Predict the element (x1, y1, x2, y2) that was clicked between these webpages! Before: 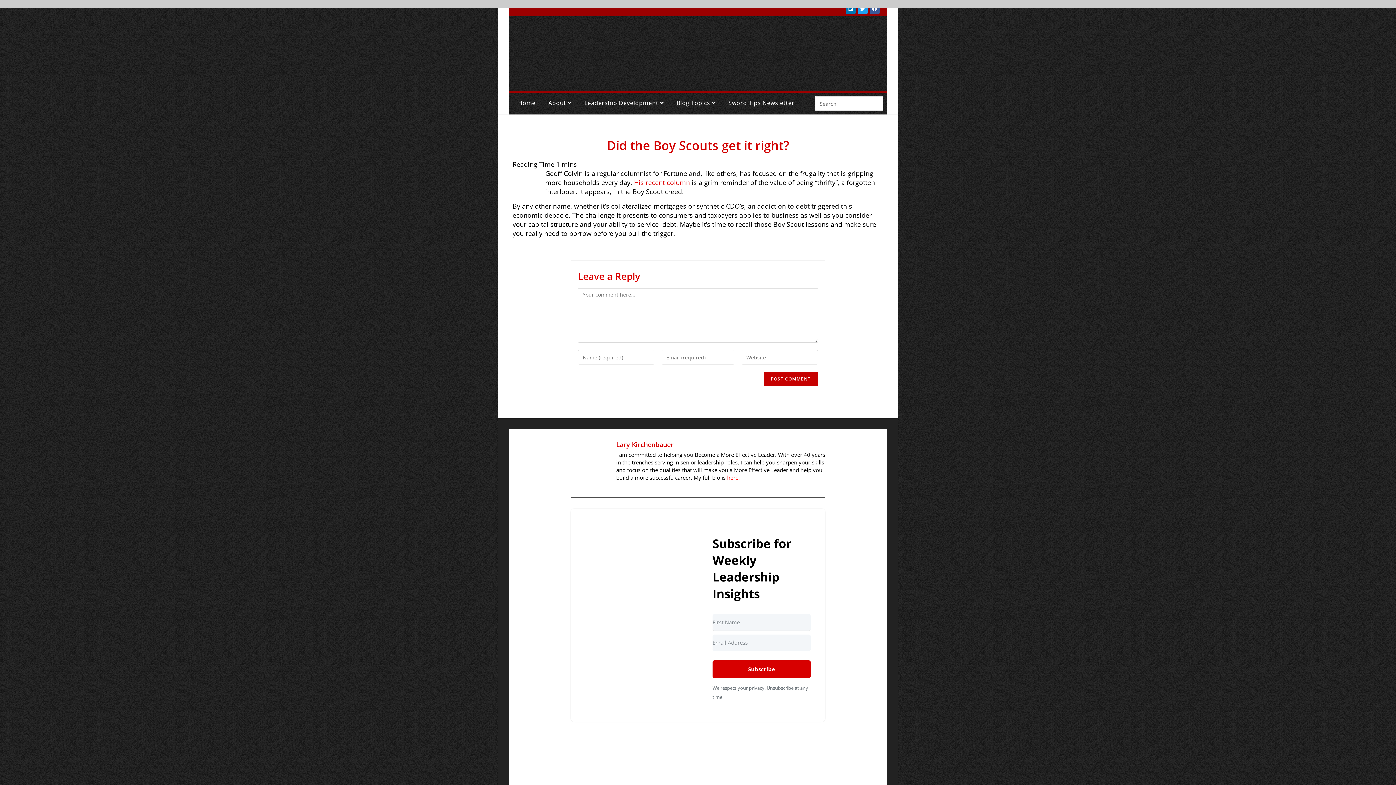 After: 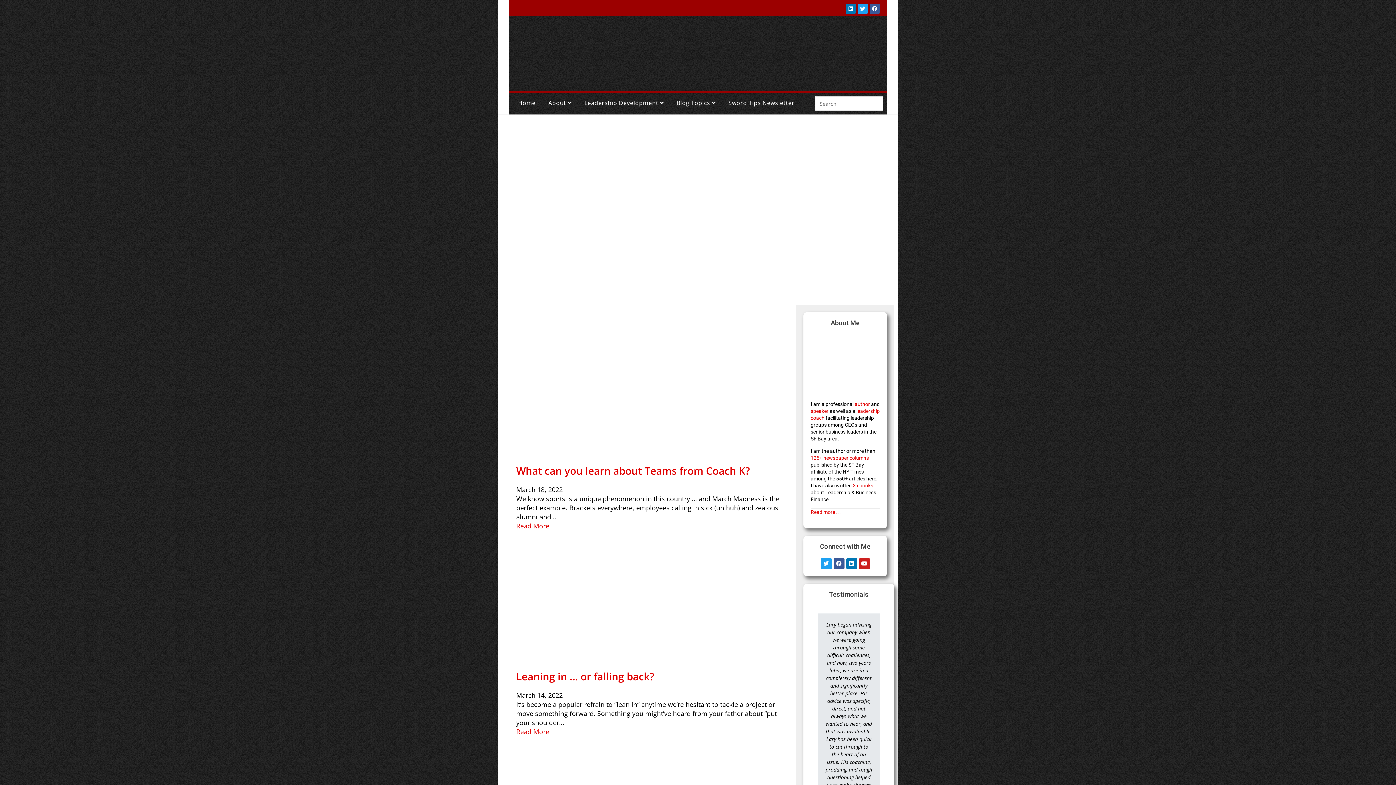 Action: bbox: (509, 16, 887, 91)